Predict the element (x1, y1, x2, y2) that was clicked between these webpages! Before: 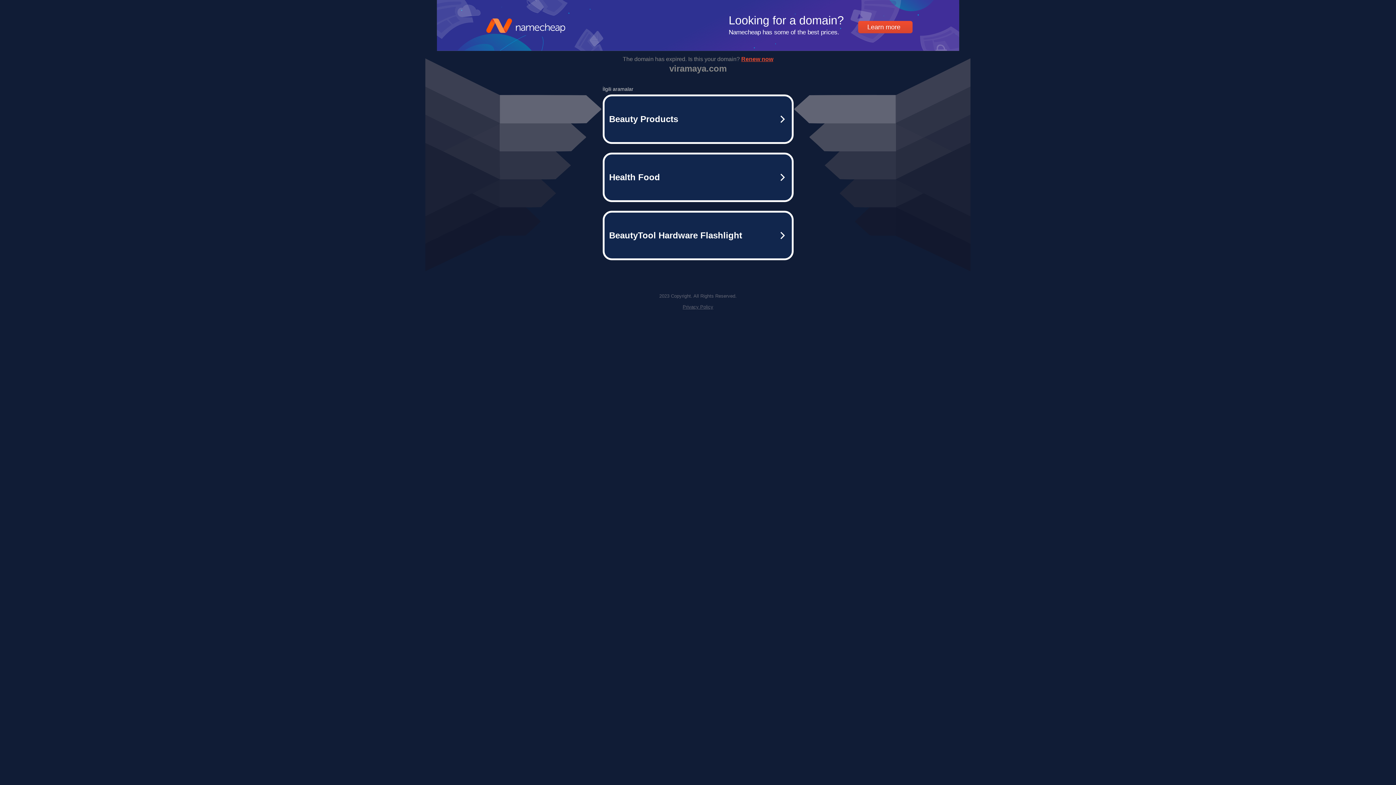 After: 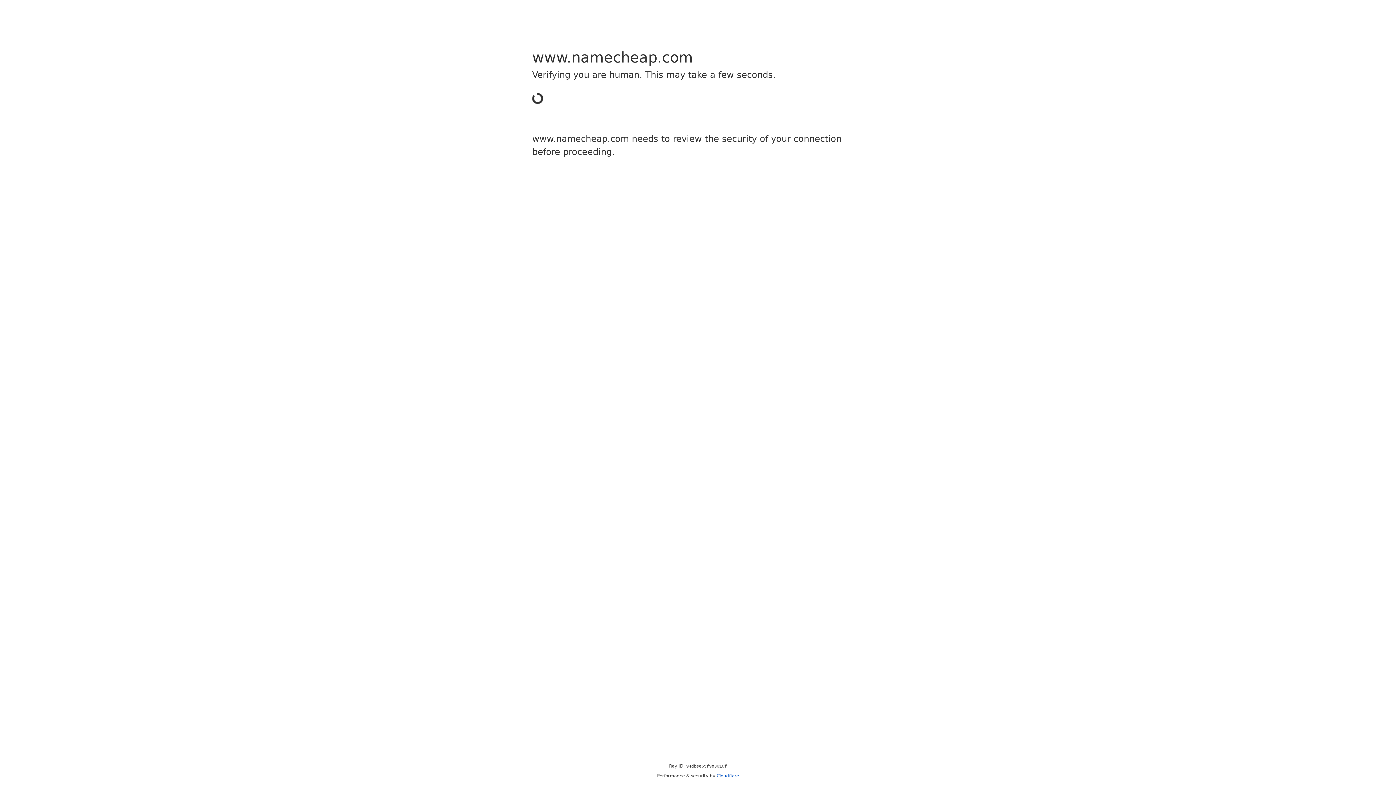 Action: bbox: (602, 94, 793, 144) label: Beauty Products